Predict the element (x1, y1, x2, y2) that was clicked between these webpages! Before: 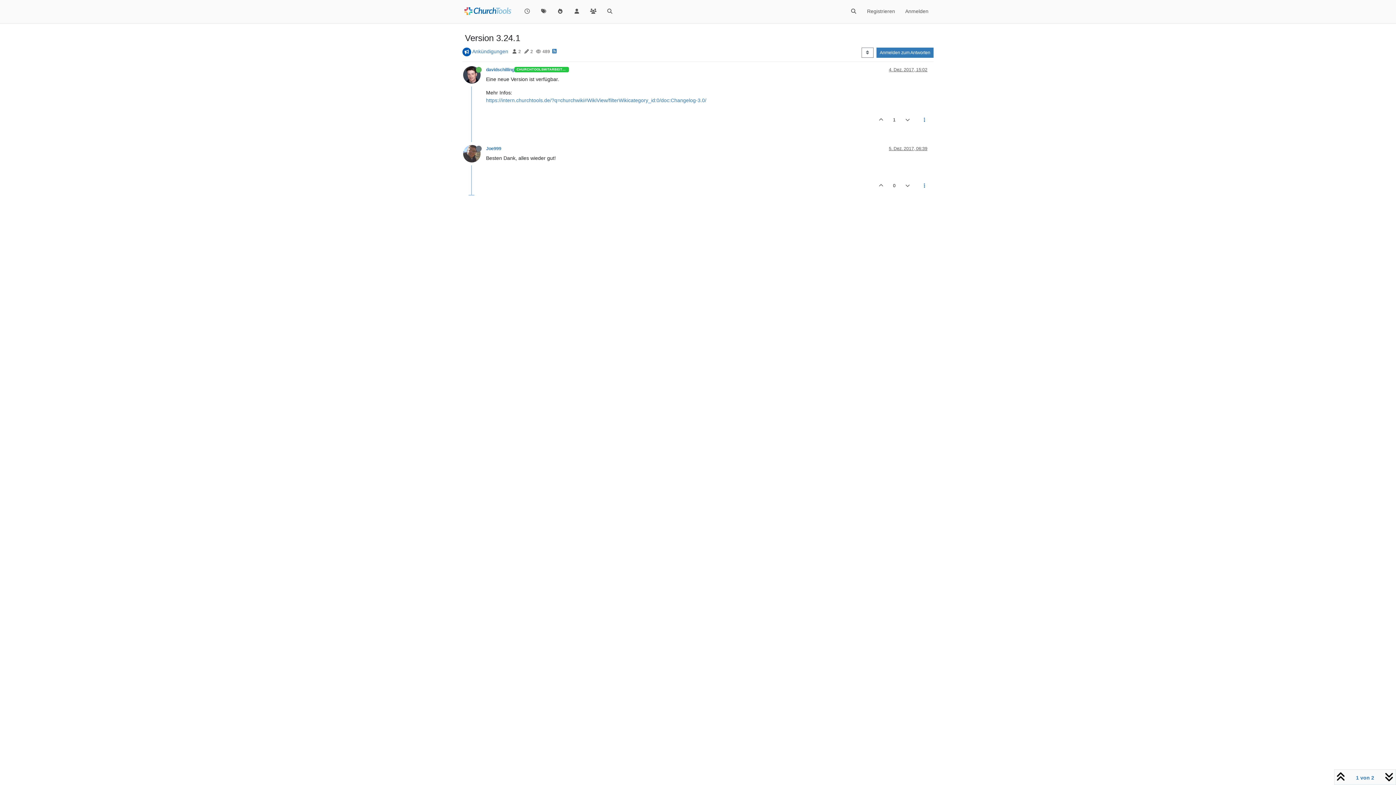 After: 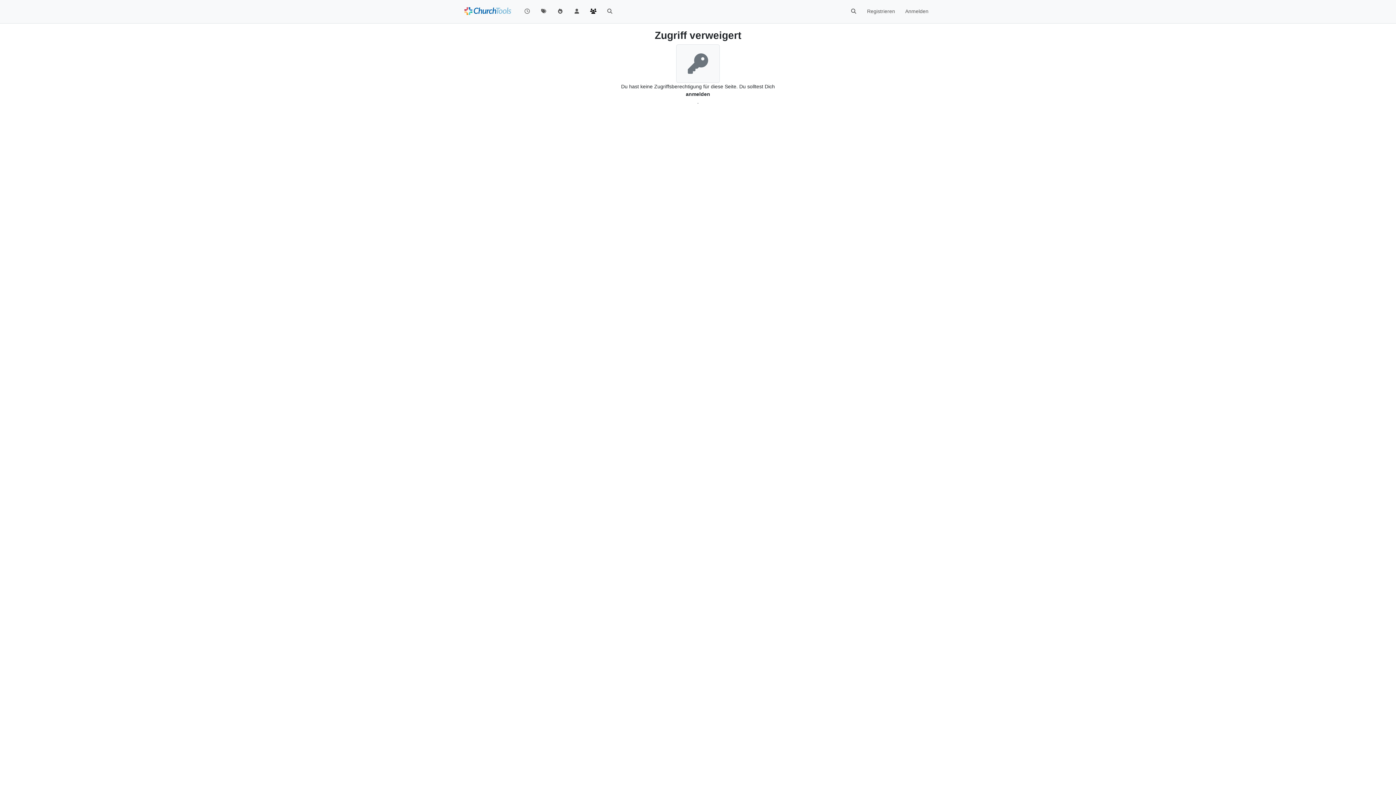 Action: bbox: (514, 66, 569, 72) label: CHURCHTOOLSMITARBEITER